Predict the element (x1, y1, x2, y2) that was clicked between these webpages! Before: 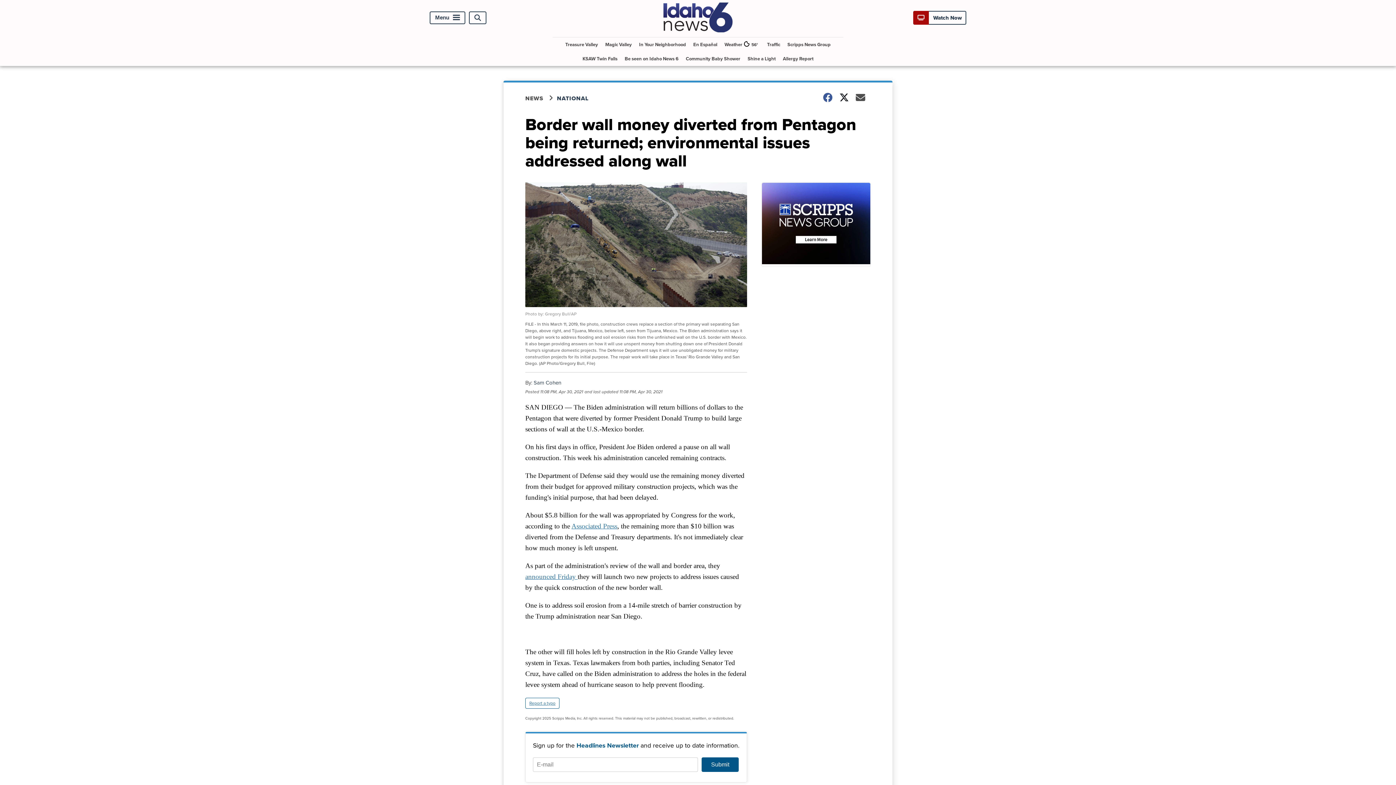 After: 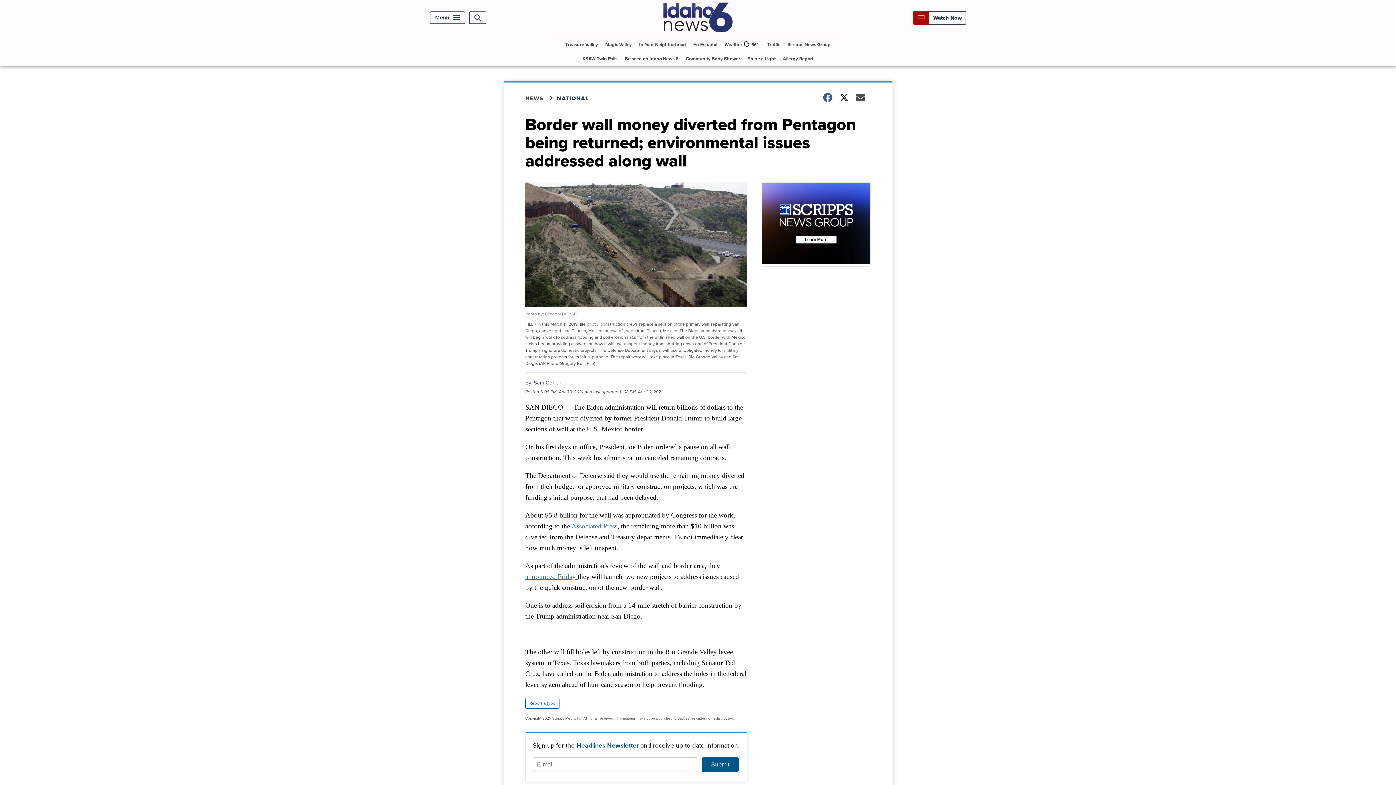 Action: bbox: (525, 698, 559, 709) label: Report a typo